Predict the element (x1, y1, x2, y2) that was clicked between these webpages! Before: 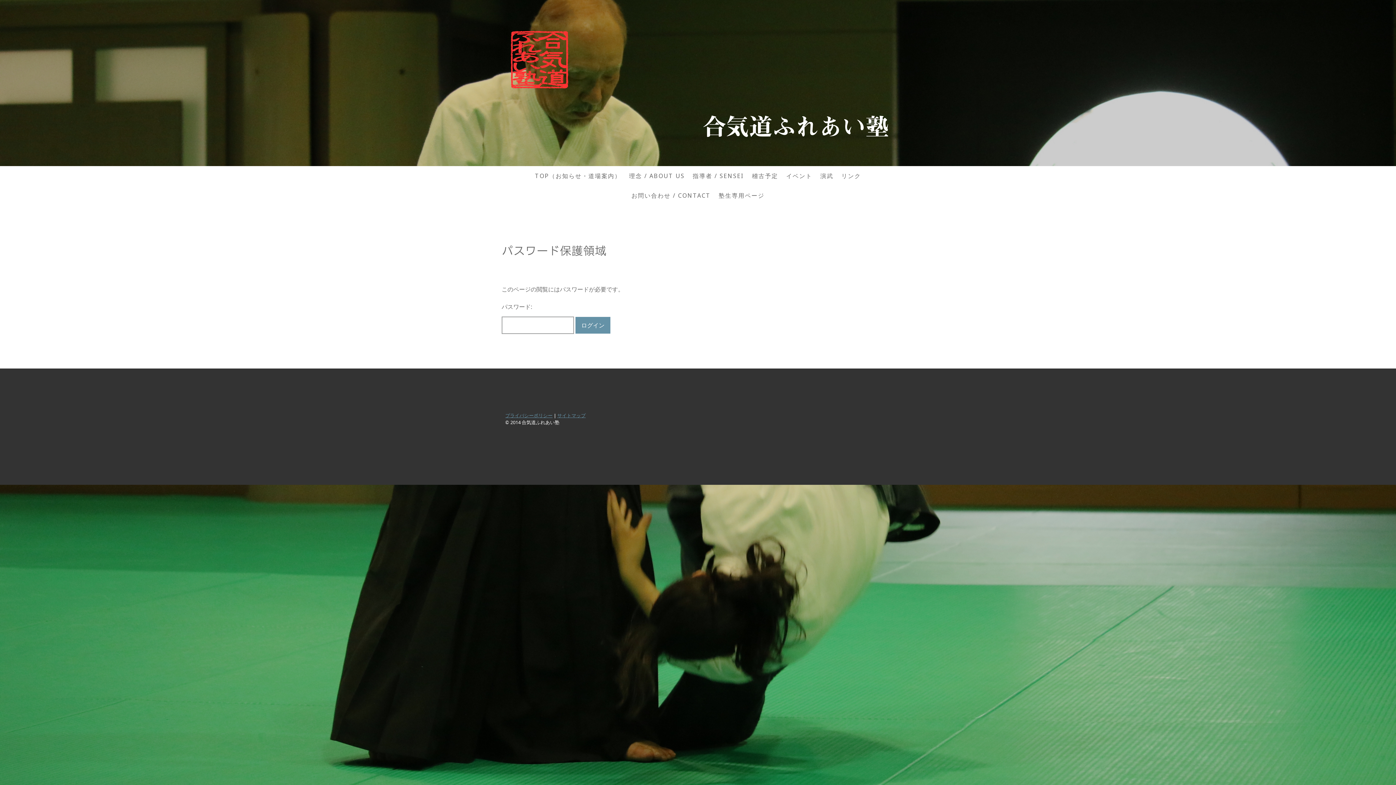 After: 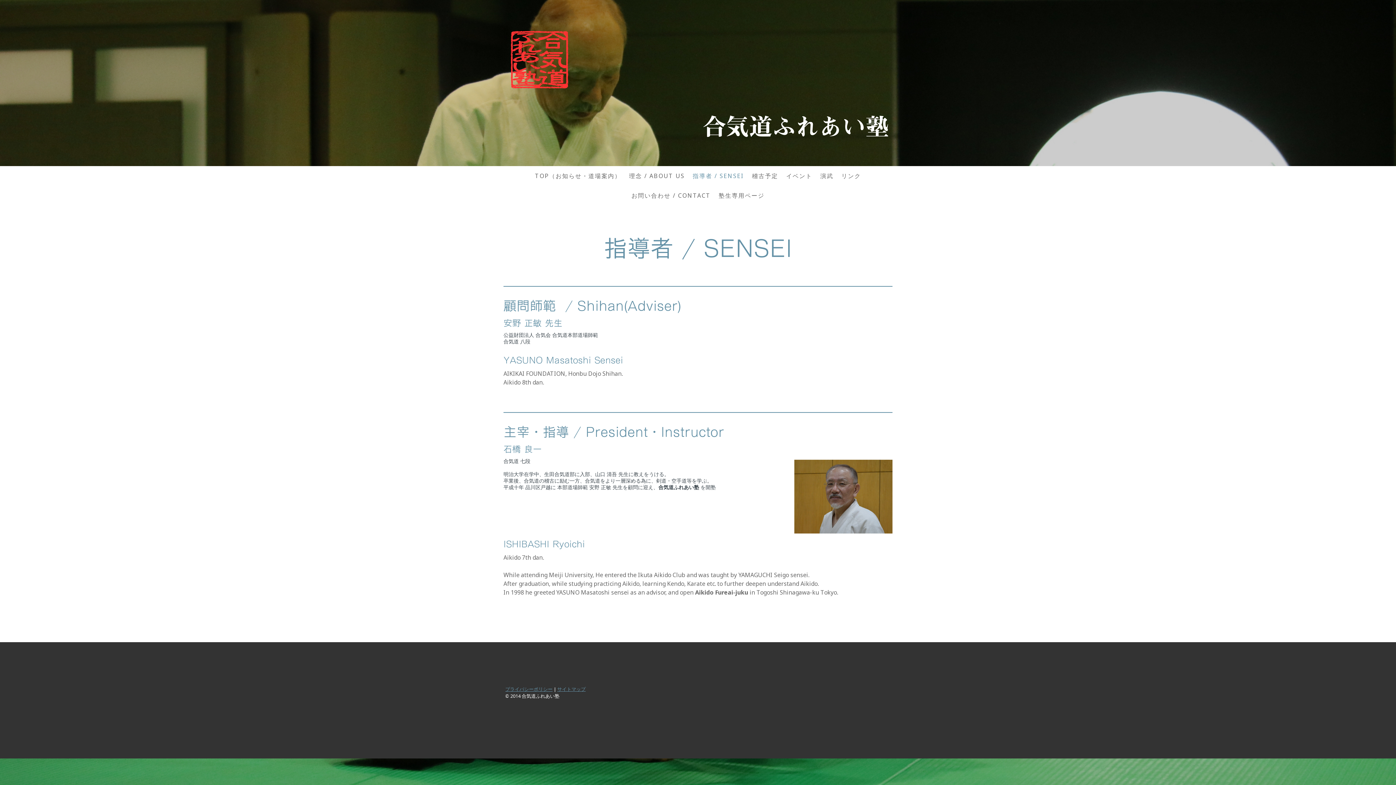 Action: bbox: (688, 168, 748, 184) label: 指導者 / SENSEI